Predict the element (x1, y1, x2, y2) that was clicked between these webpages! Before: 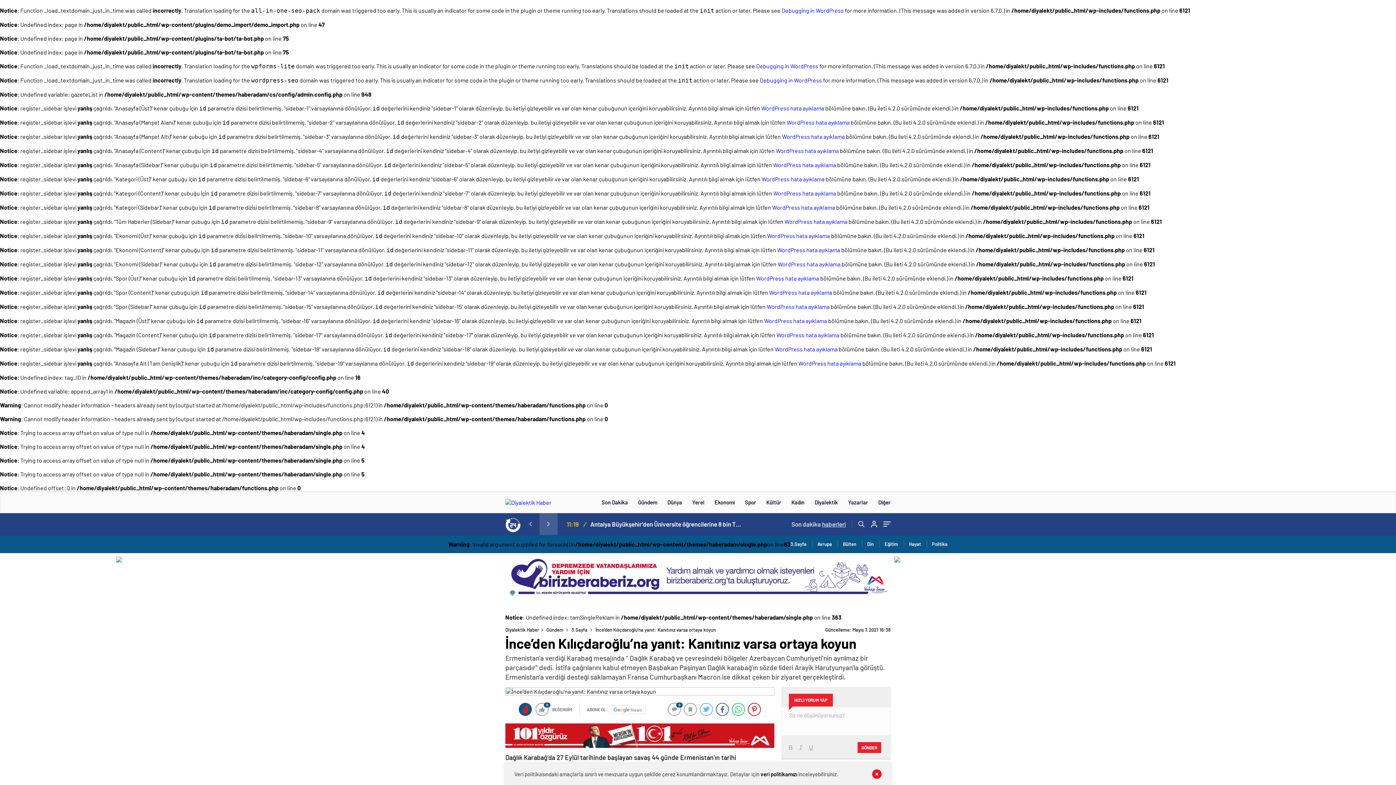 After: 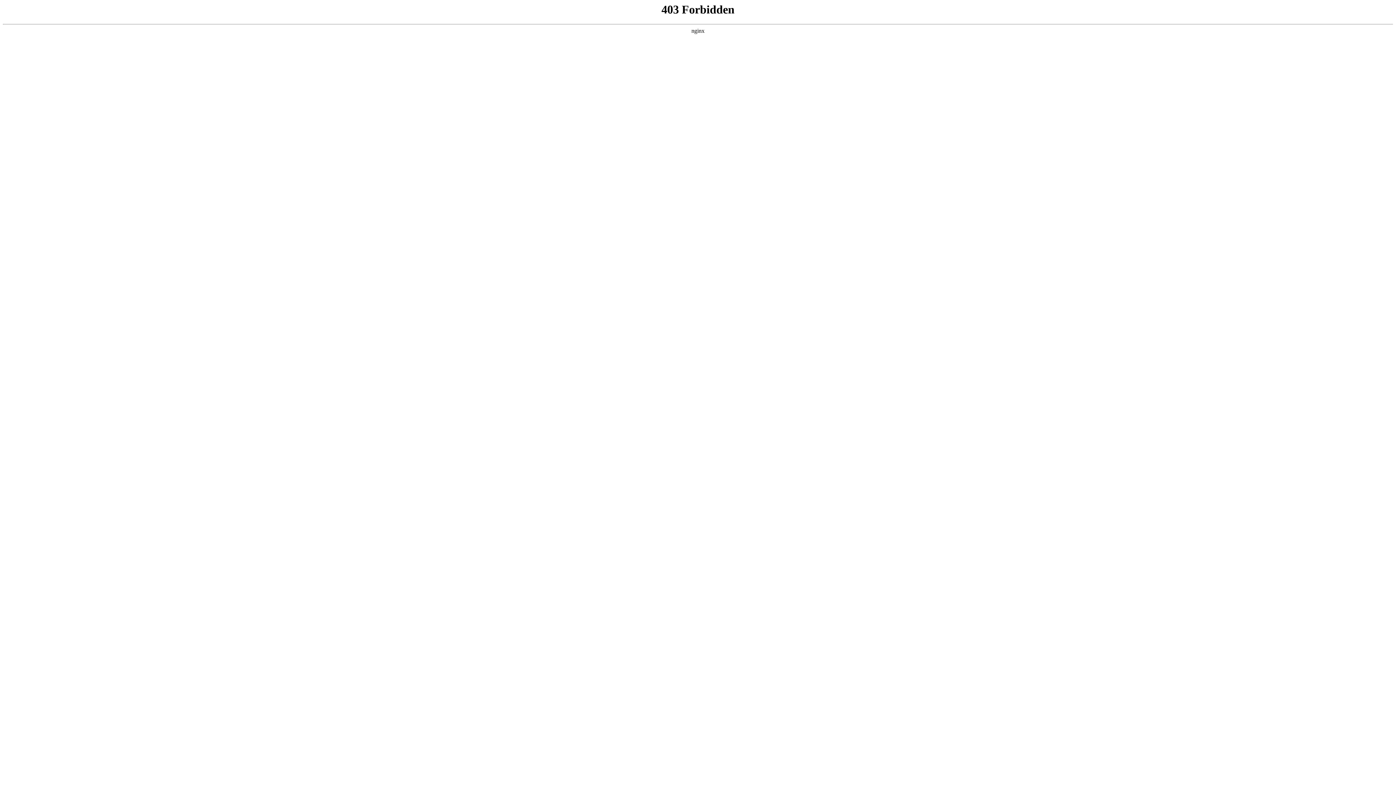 Action: label: WordPress hata ayıklama bbox: (774, 345, 837, 352)